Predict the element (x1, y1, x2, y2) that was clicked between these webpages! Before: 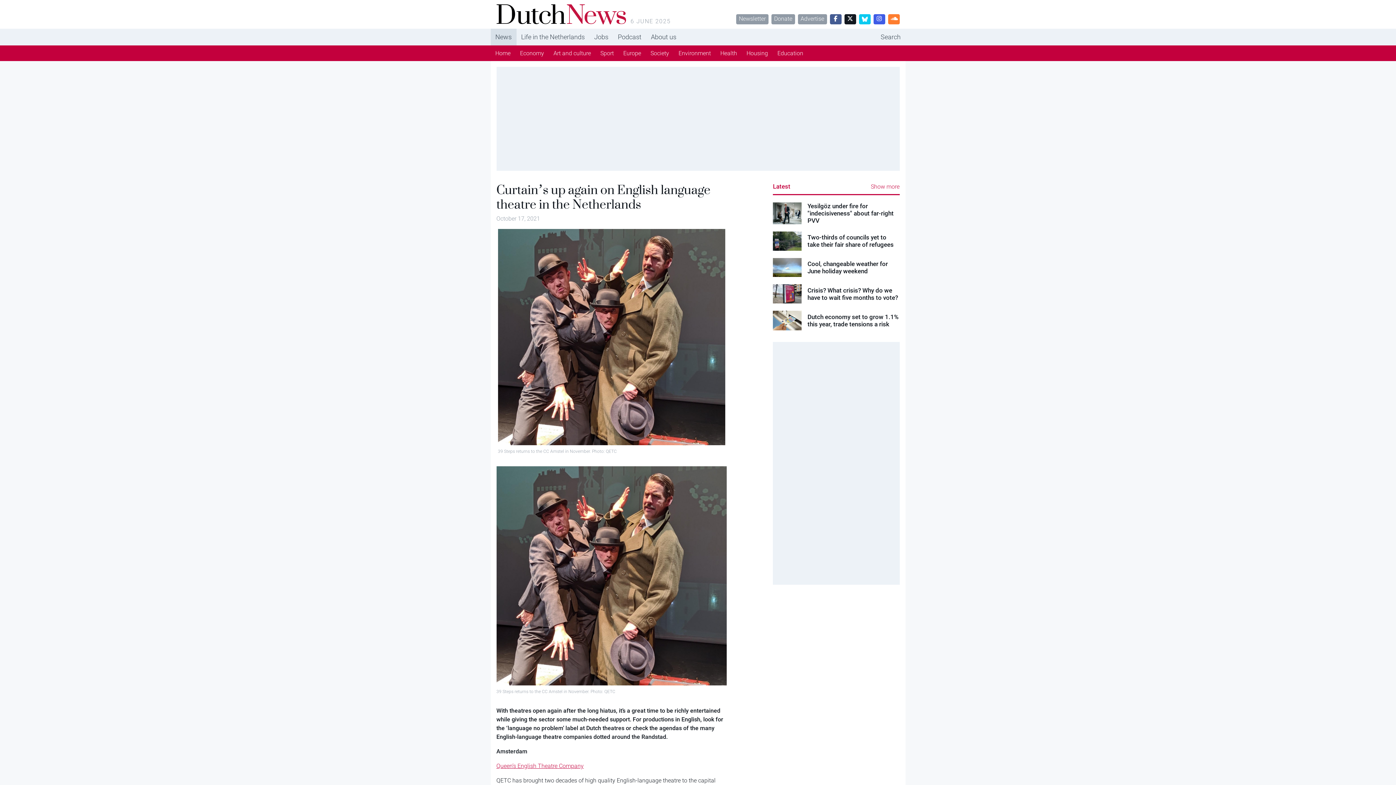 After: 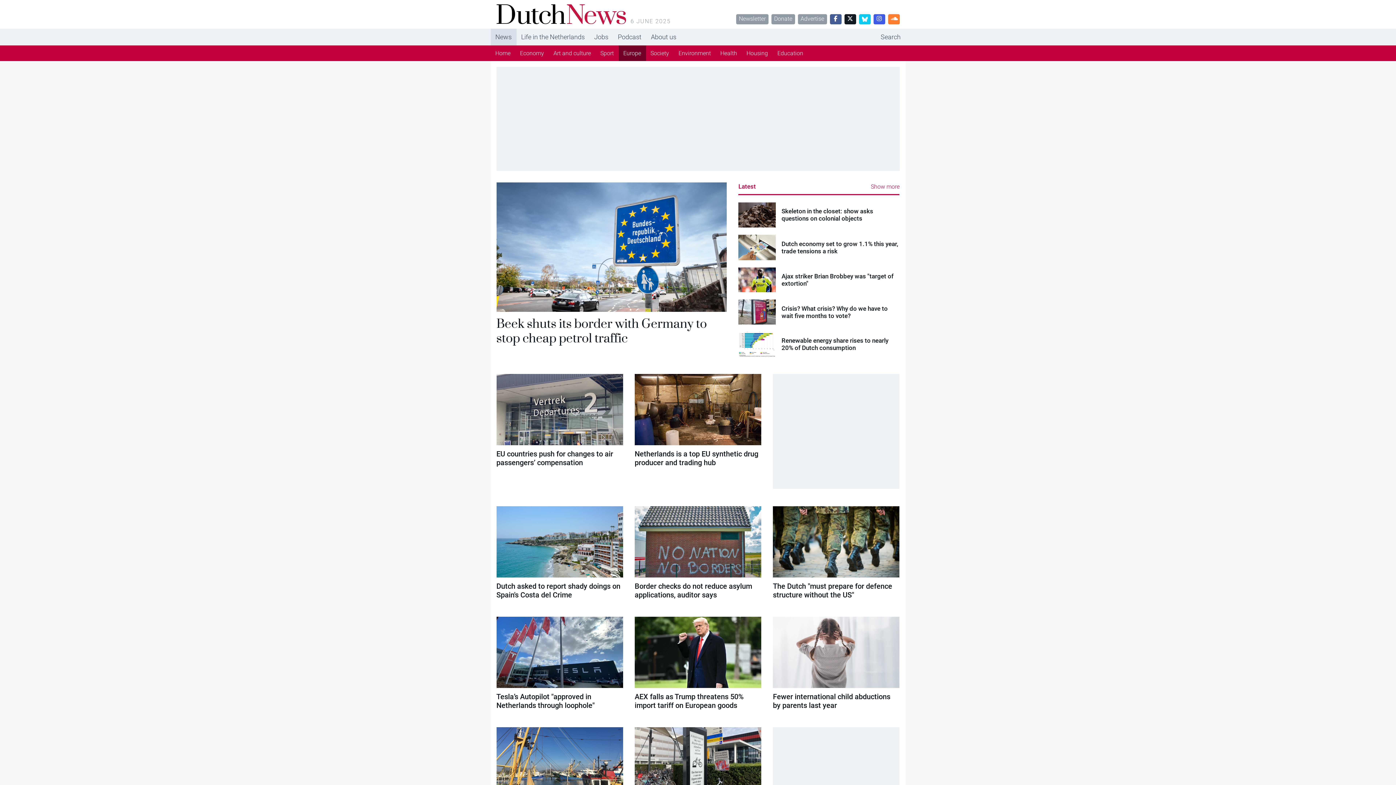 Action: bbox: (618, 45, 646, 61) label: Europe